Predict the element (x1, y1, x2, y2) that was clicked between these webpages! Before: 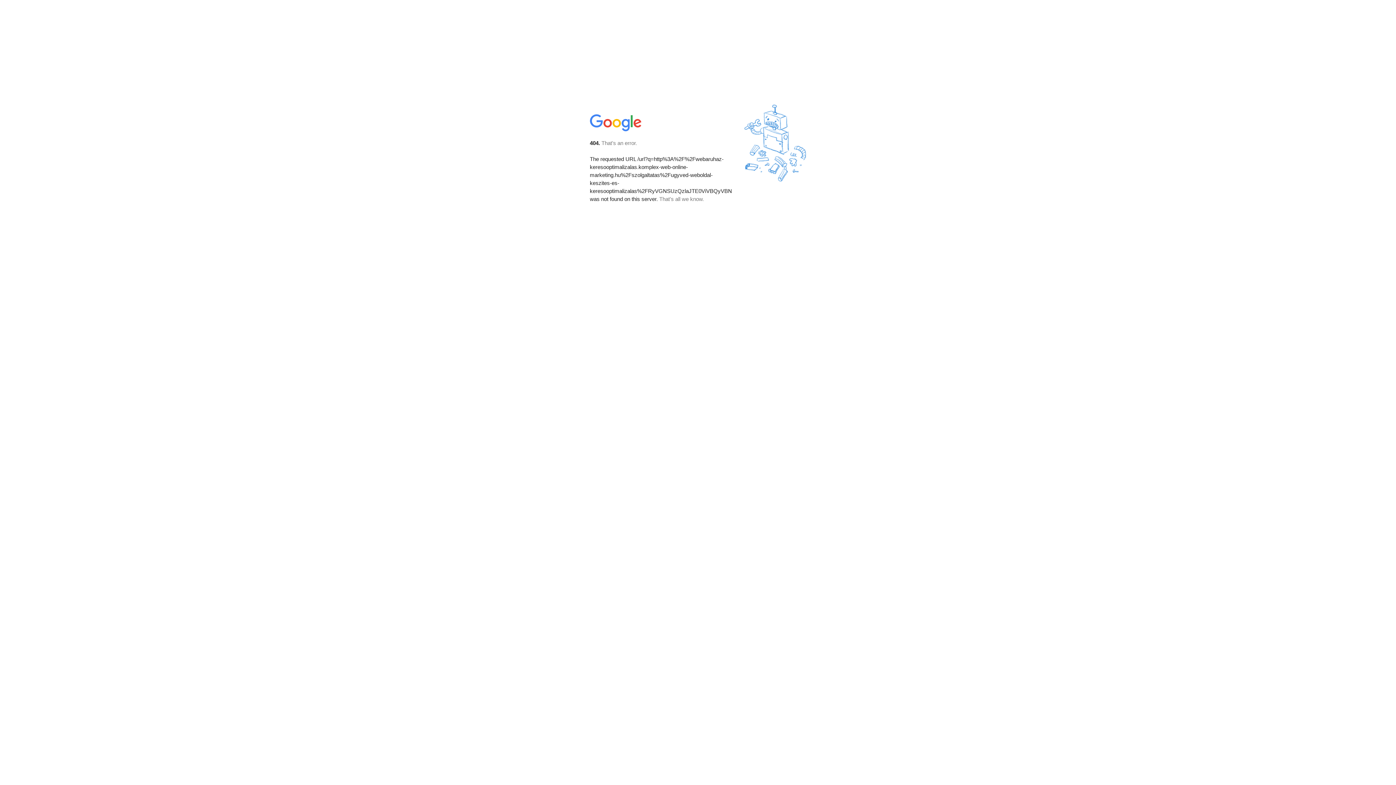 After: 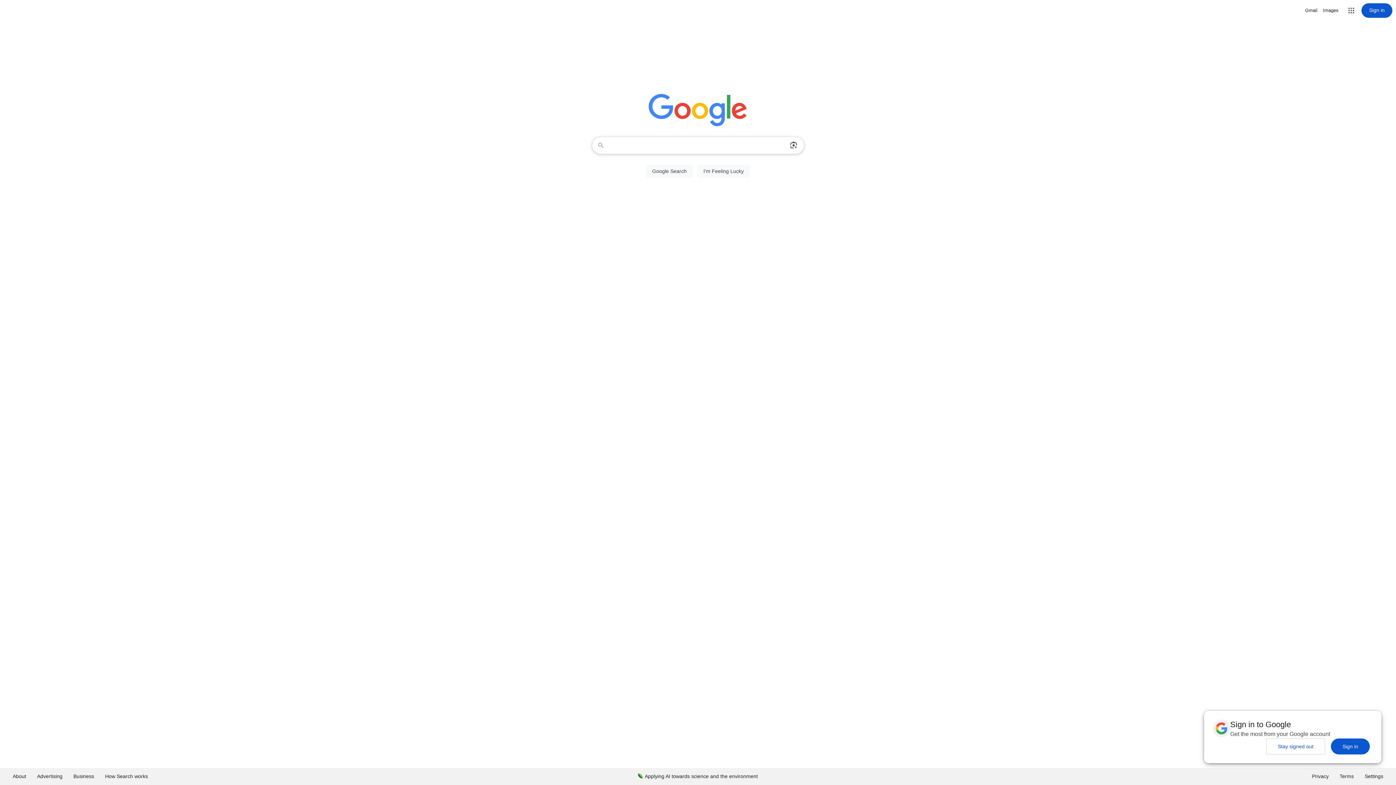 Action: bbox: (590, 127, 642, 134)